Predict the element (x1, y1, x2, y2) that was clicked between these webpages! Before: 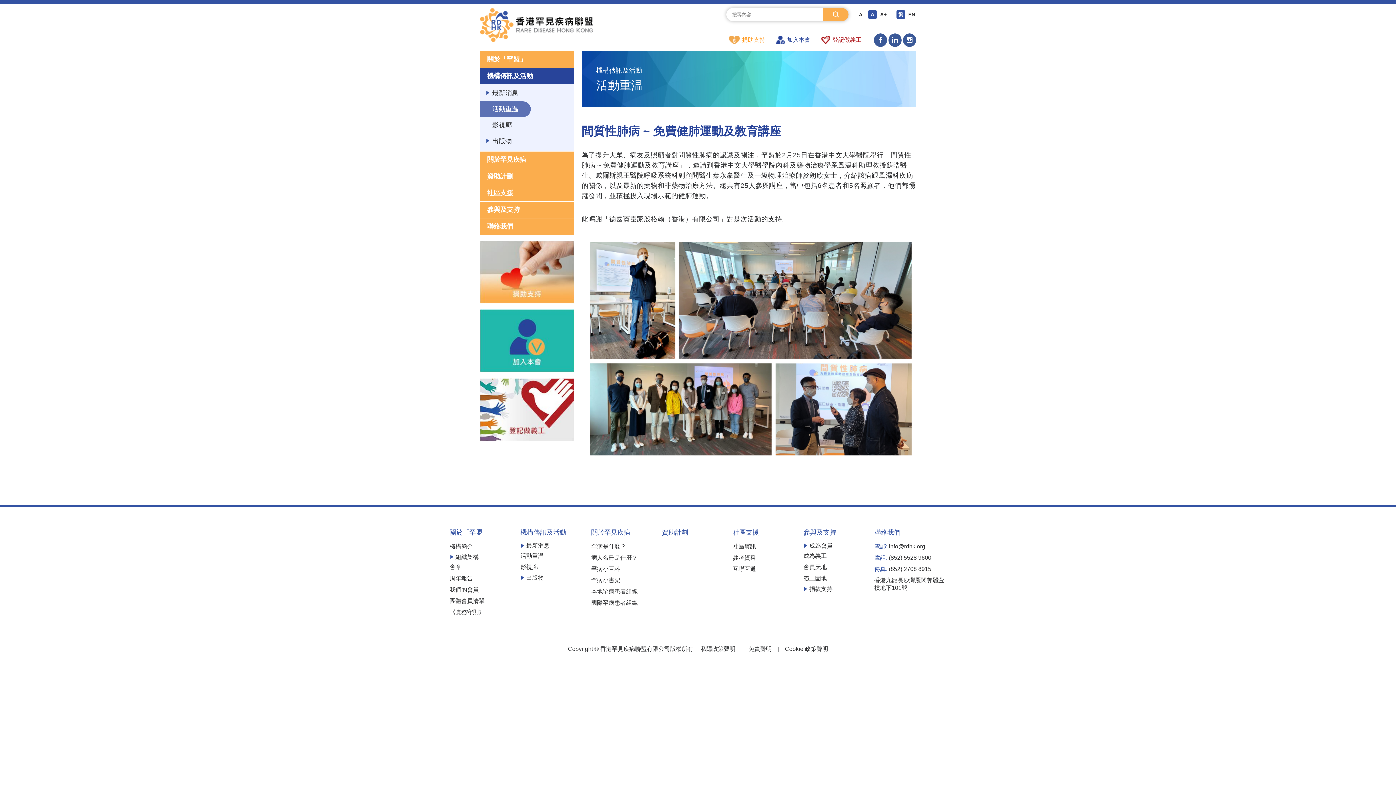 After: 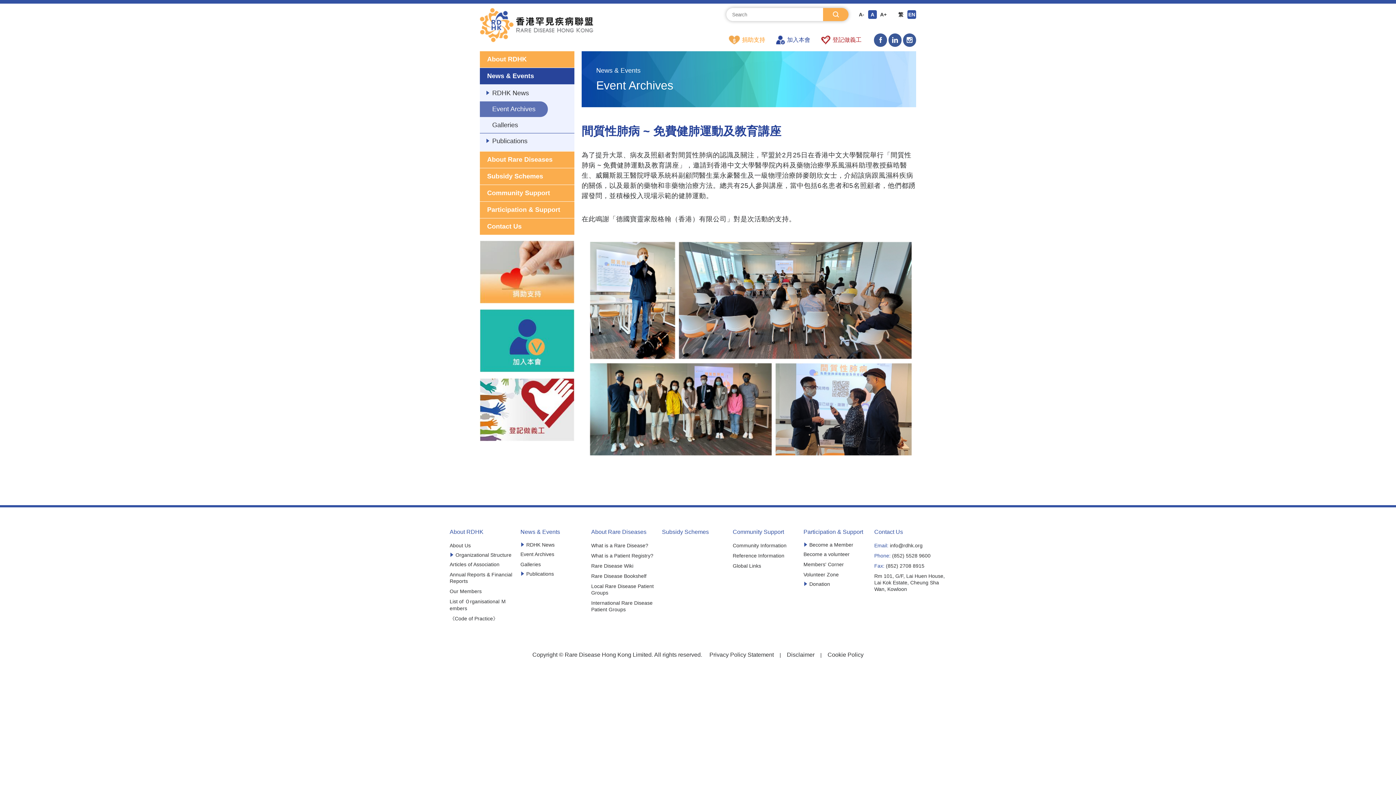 Action: label: EN bbox: (907, 10, 916, 18)